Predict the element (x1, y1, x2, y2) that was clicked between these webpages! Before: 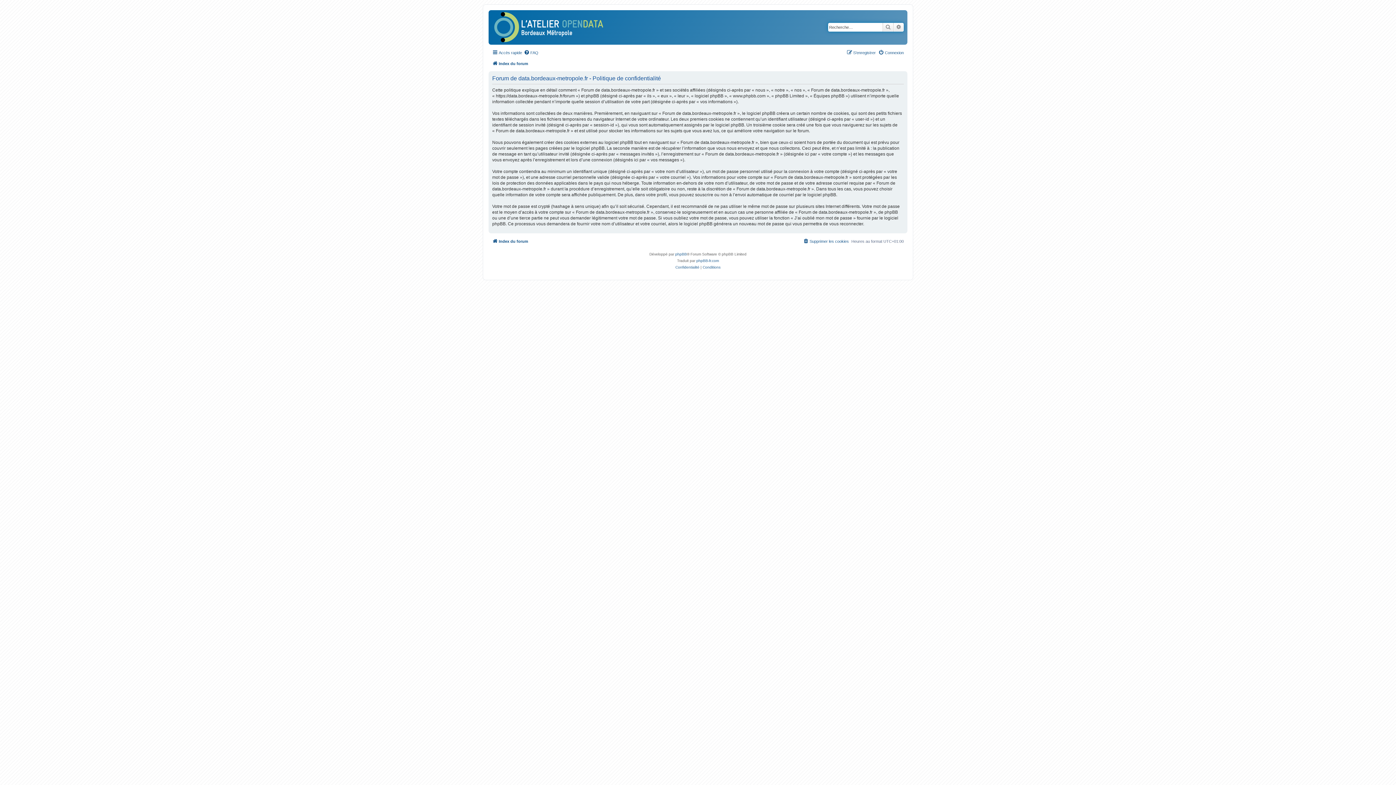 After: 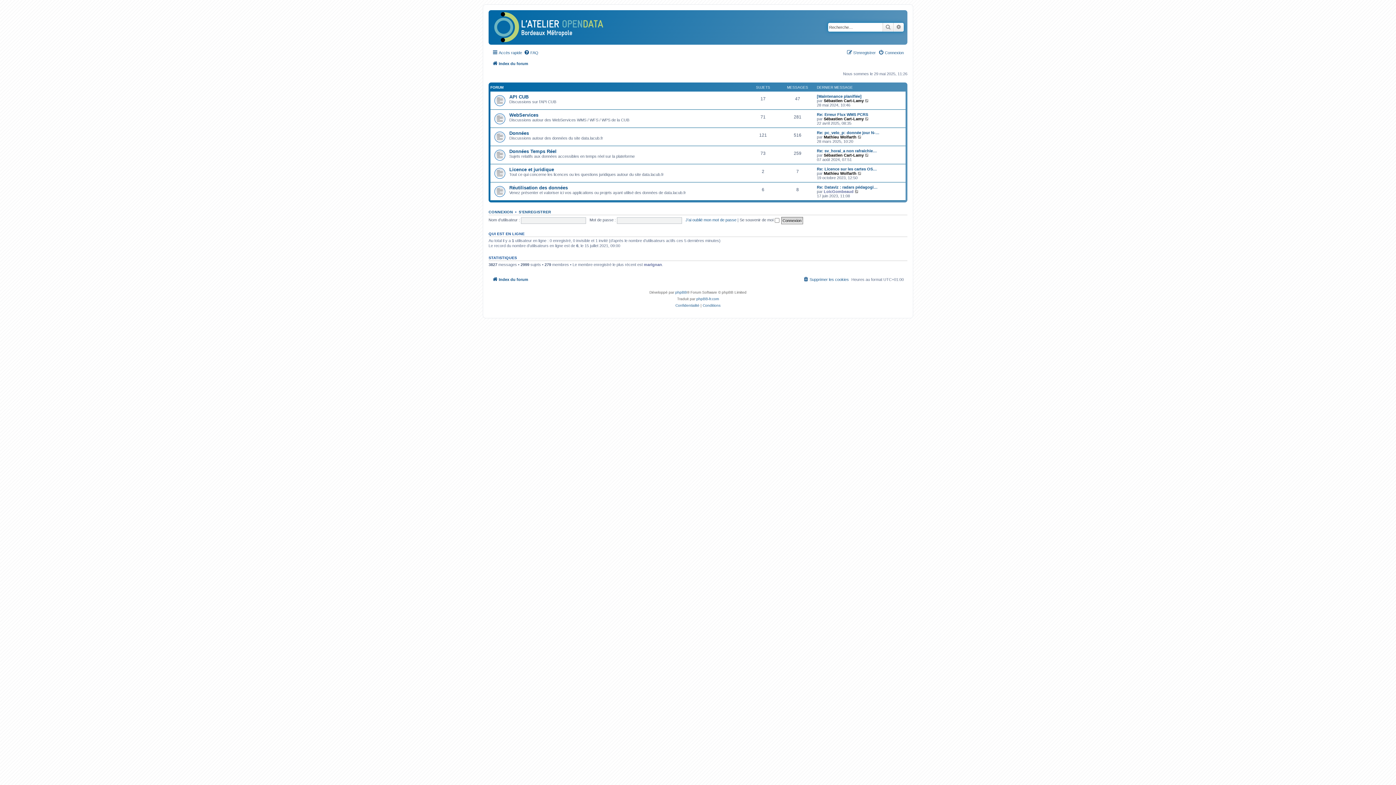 Action: label: Index du forum bbox: (492, 237, 528, 245)